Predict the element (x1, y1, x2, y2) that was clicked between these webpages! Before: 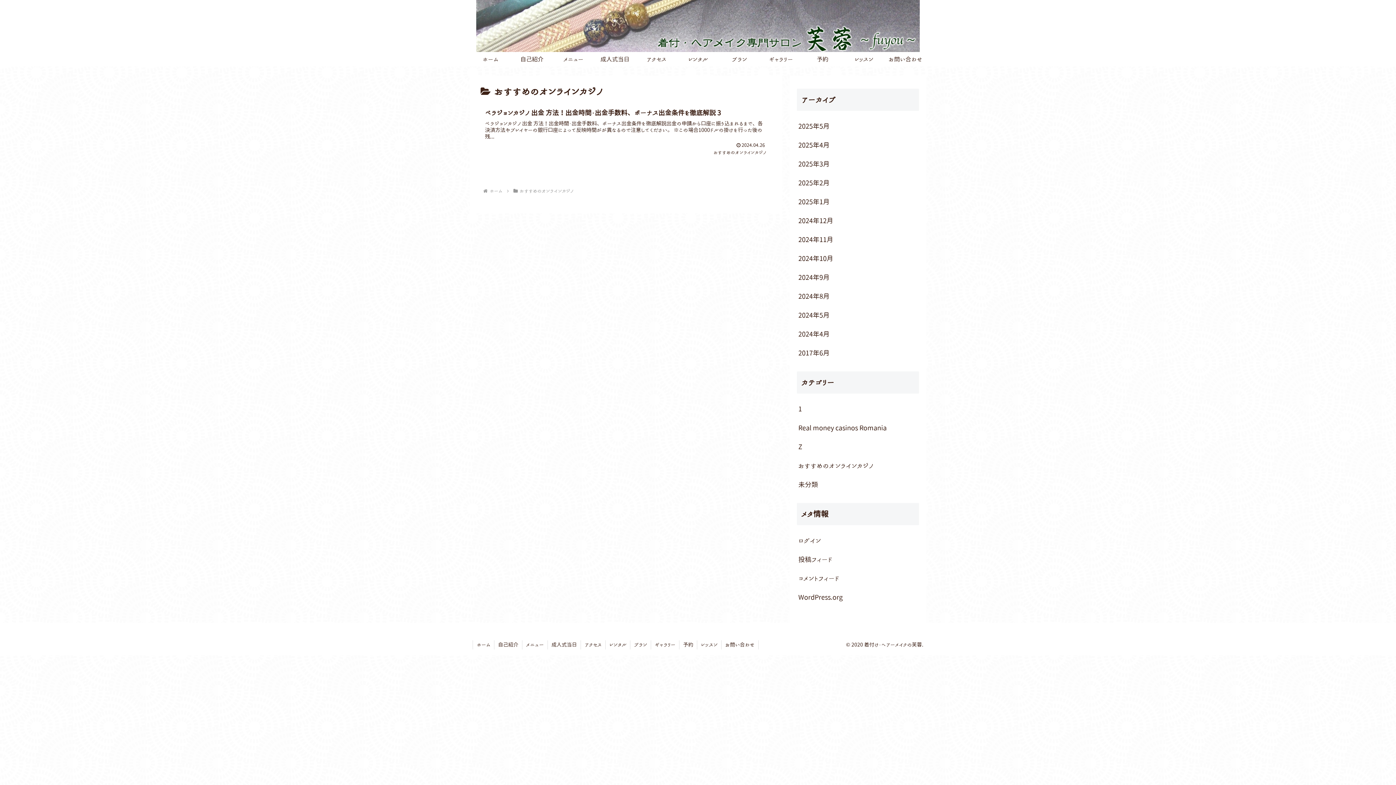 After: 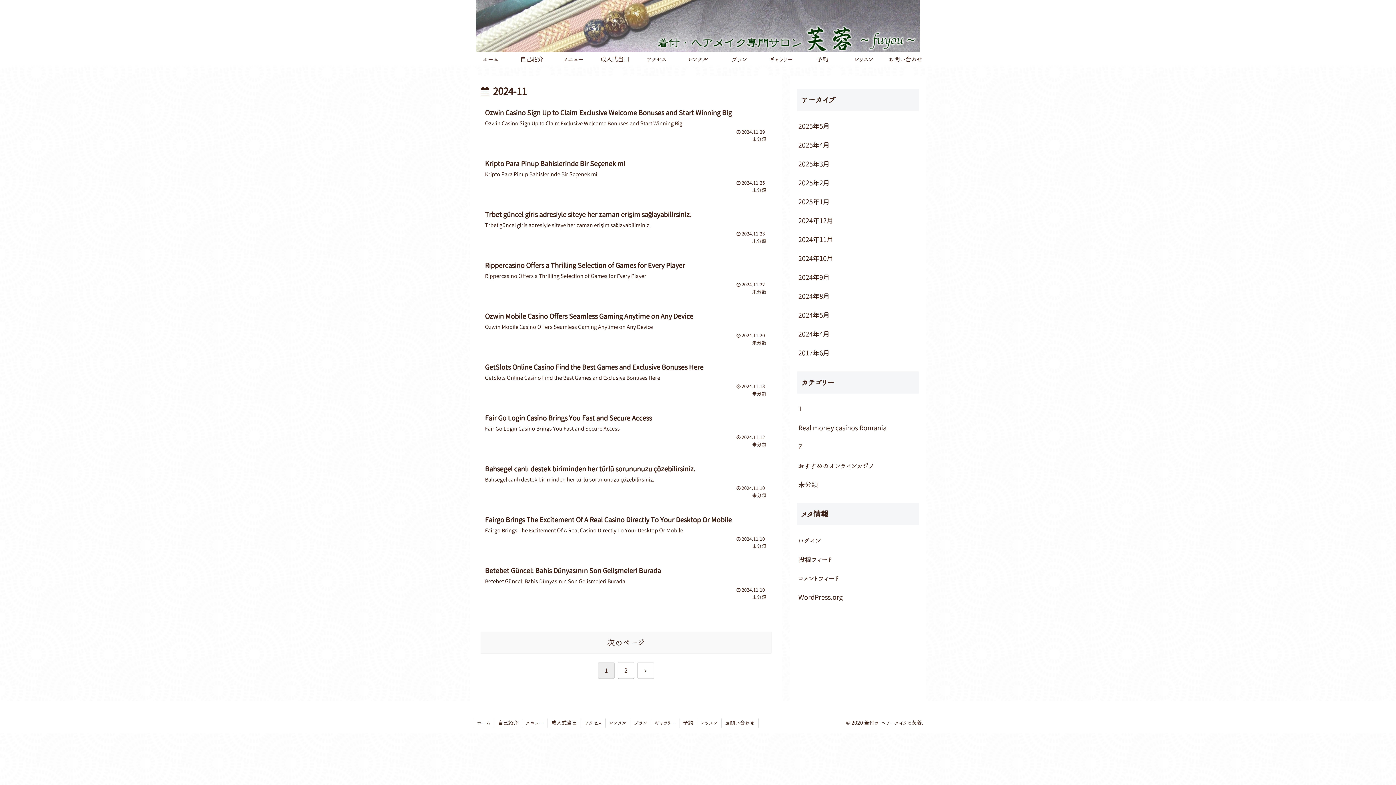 Action: bbox: (797, 230, 919, 249) label: 2024年11月